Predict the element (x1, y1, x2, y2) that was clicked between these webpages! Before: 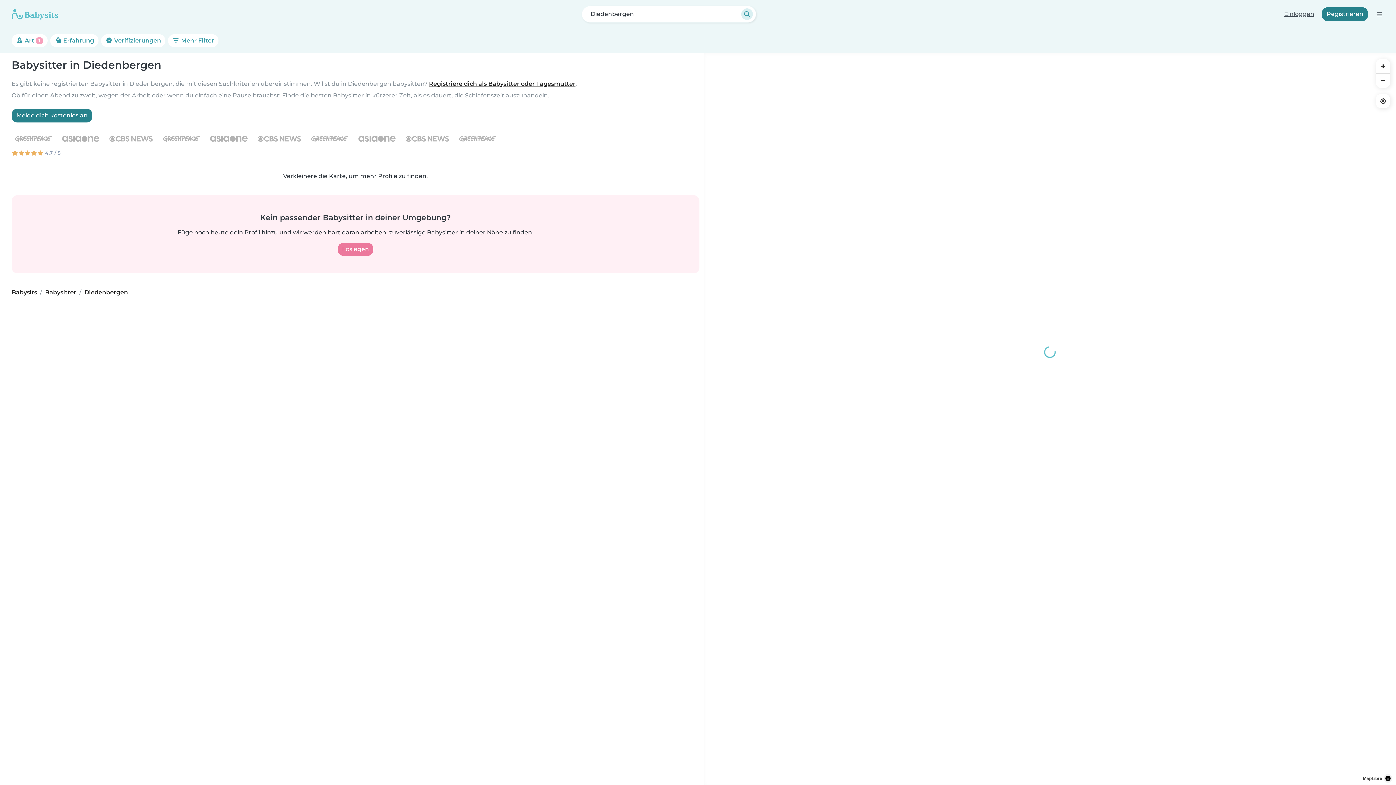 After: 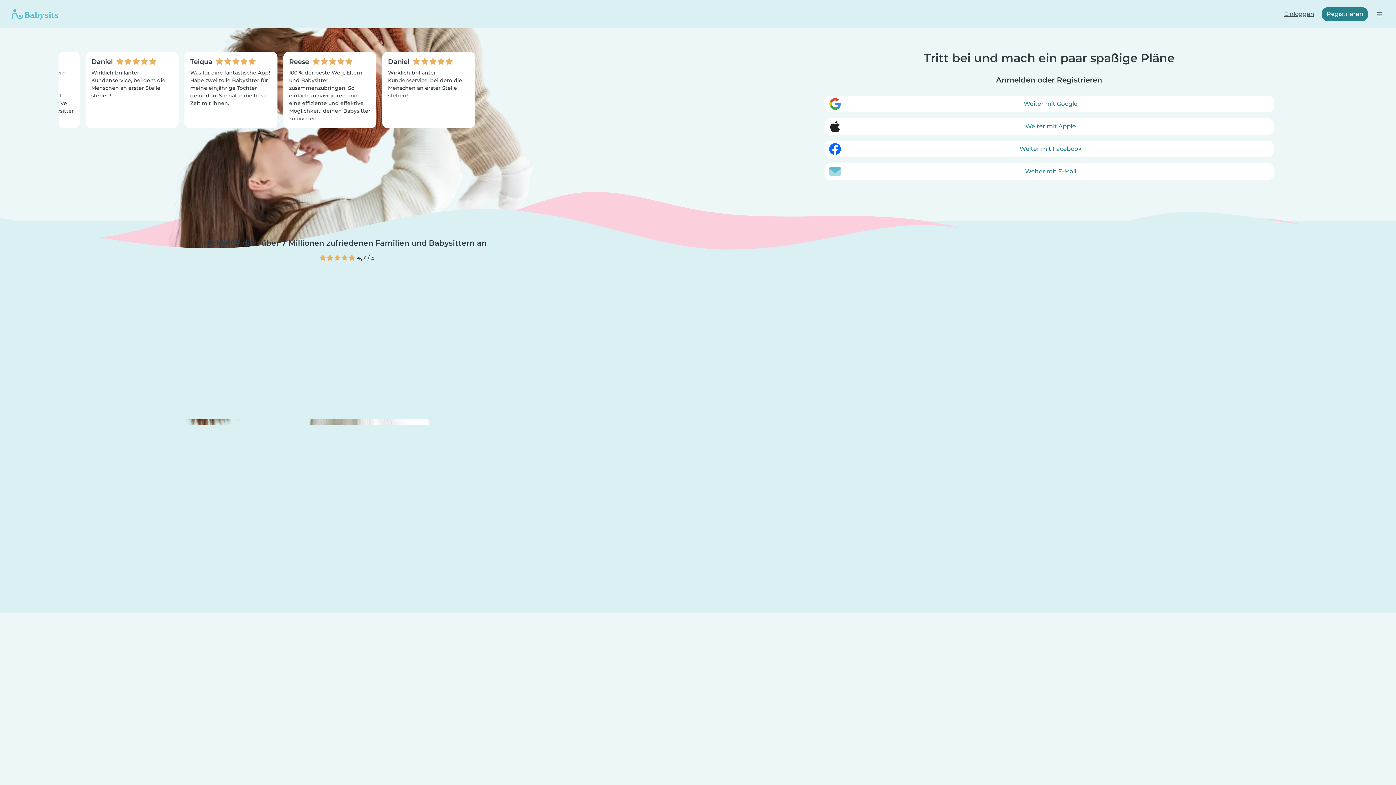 Action: label: Loslegen bbox: (337, 242, 373, 256)